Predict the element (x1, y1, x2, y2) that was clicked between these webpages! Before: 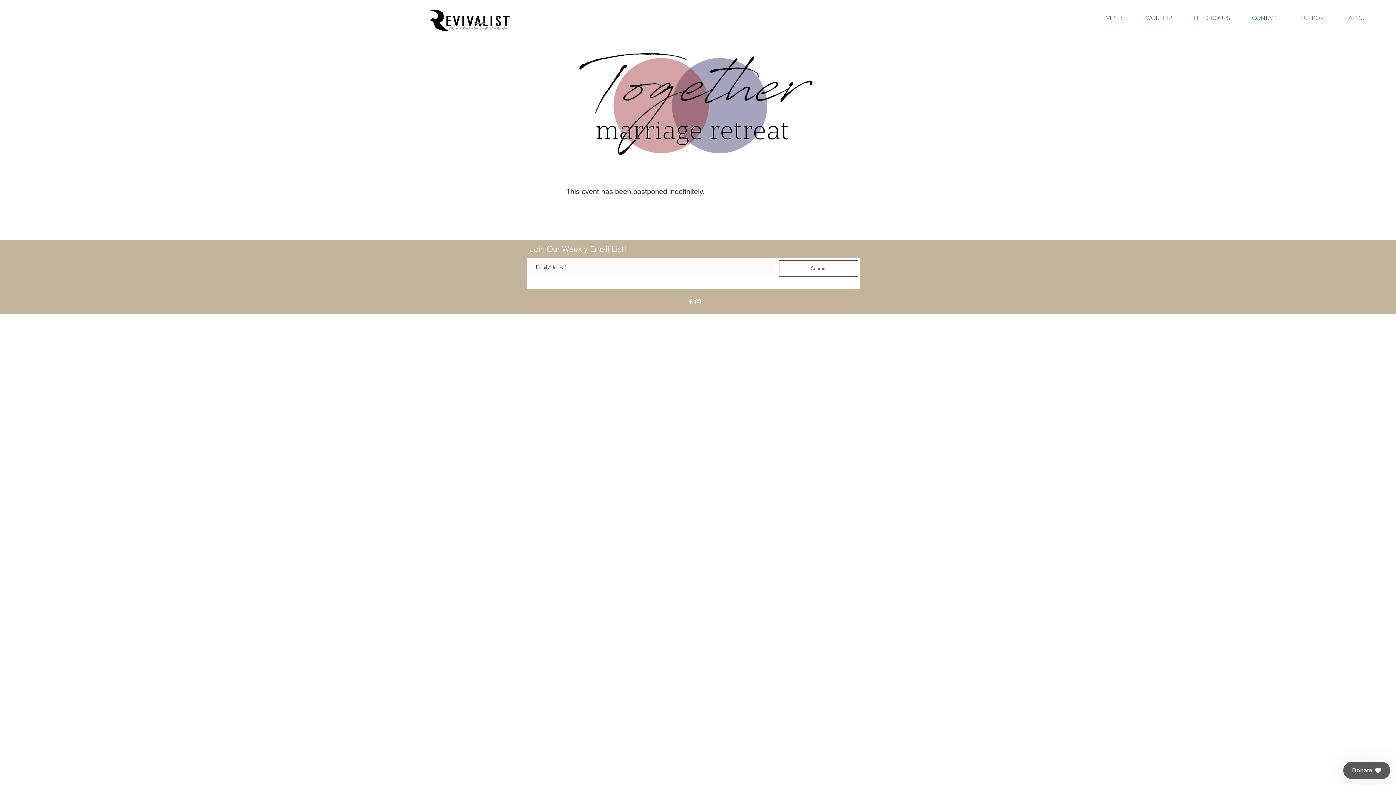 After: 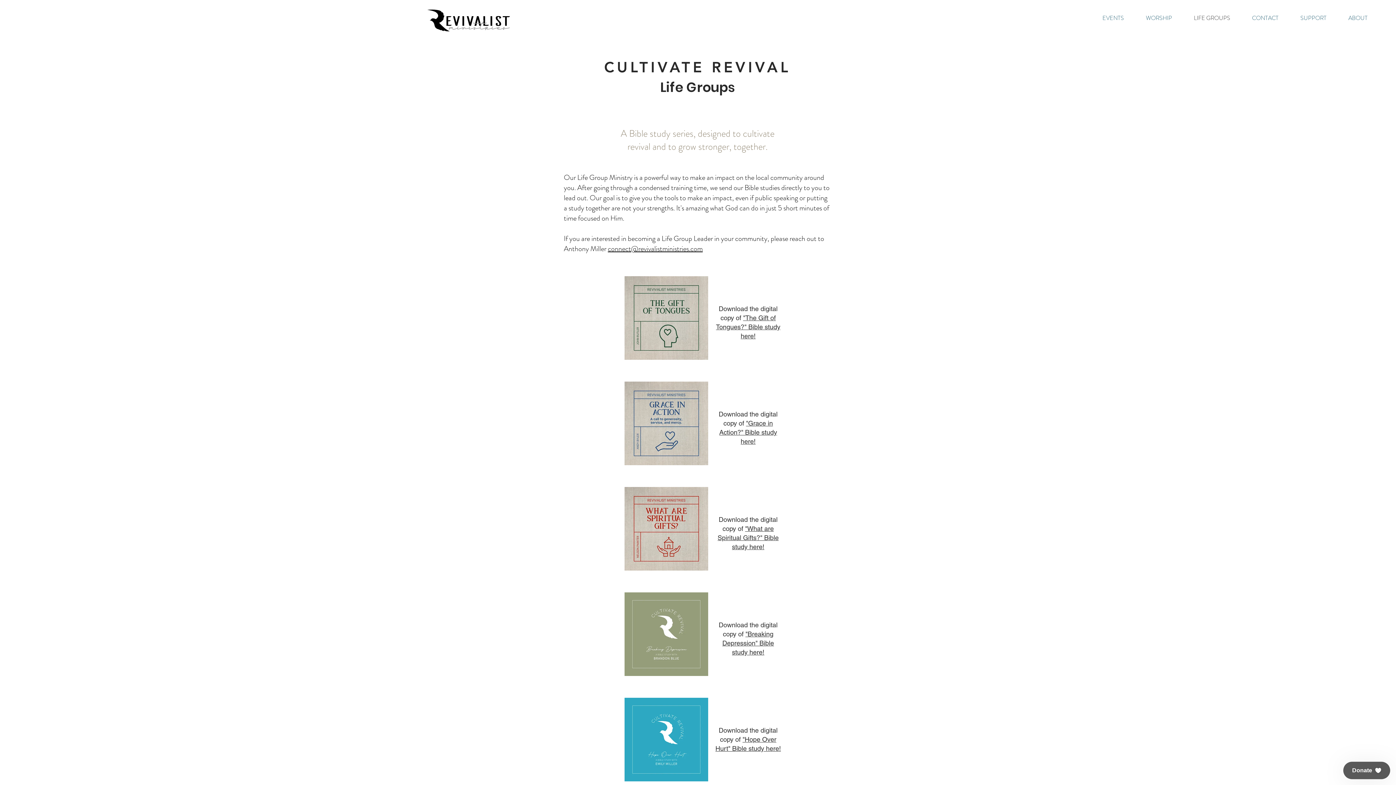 Action: label: LIFE GROUPS bbox: (1183, 9, 1241, 27)